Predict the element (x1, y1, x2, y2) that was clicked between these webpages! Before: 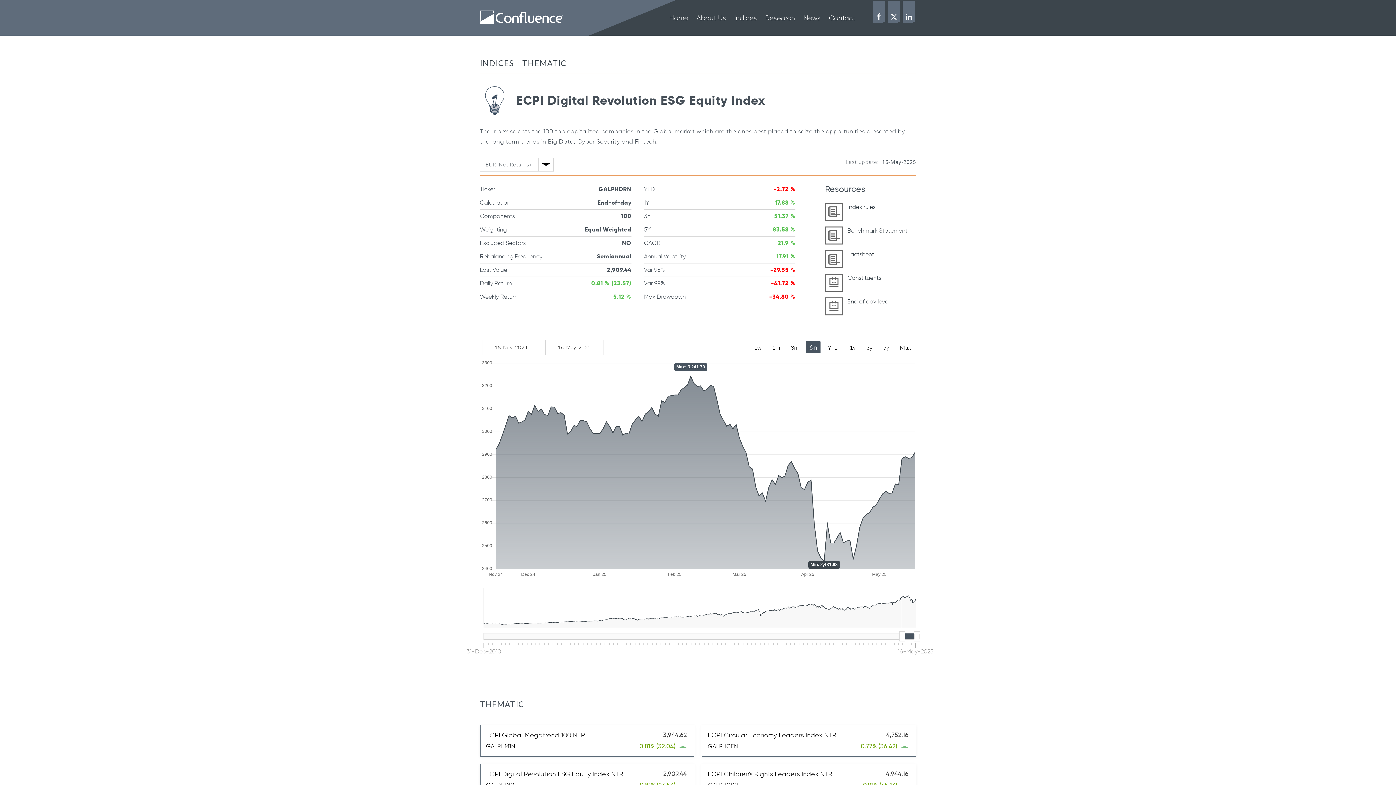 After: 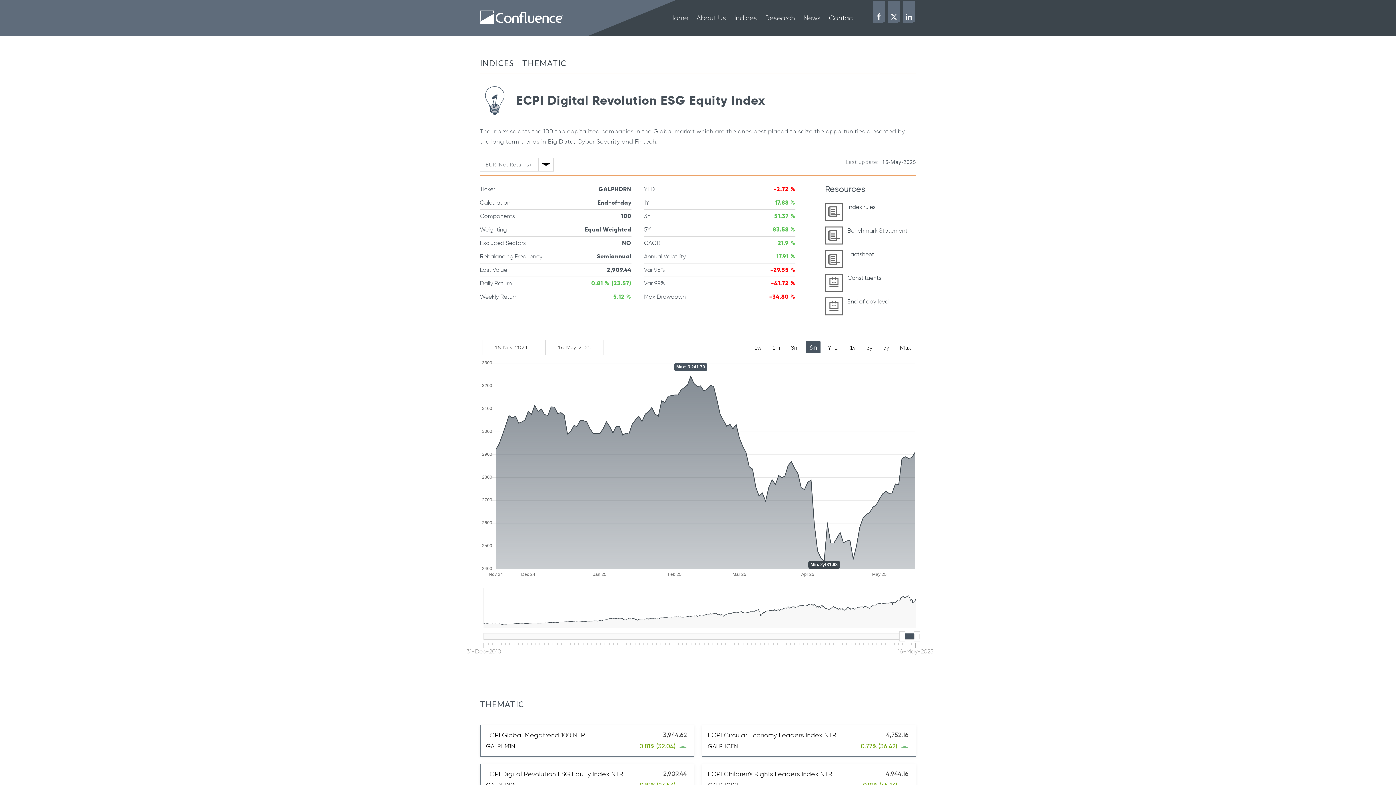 Action: bbox: (888, 8, 901, 14)